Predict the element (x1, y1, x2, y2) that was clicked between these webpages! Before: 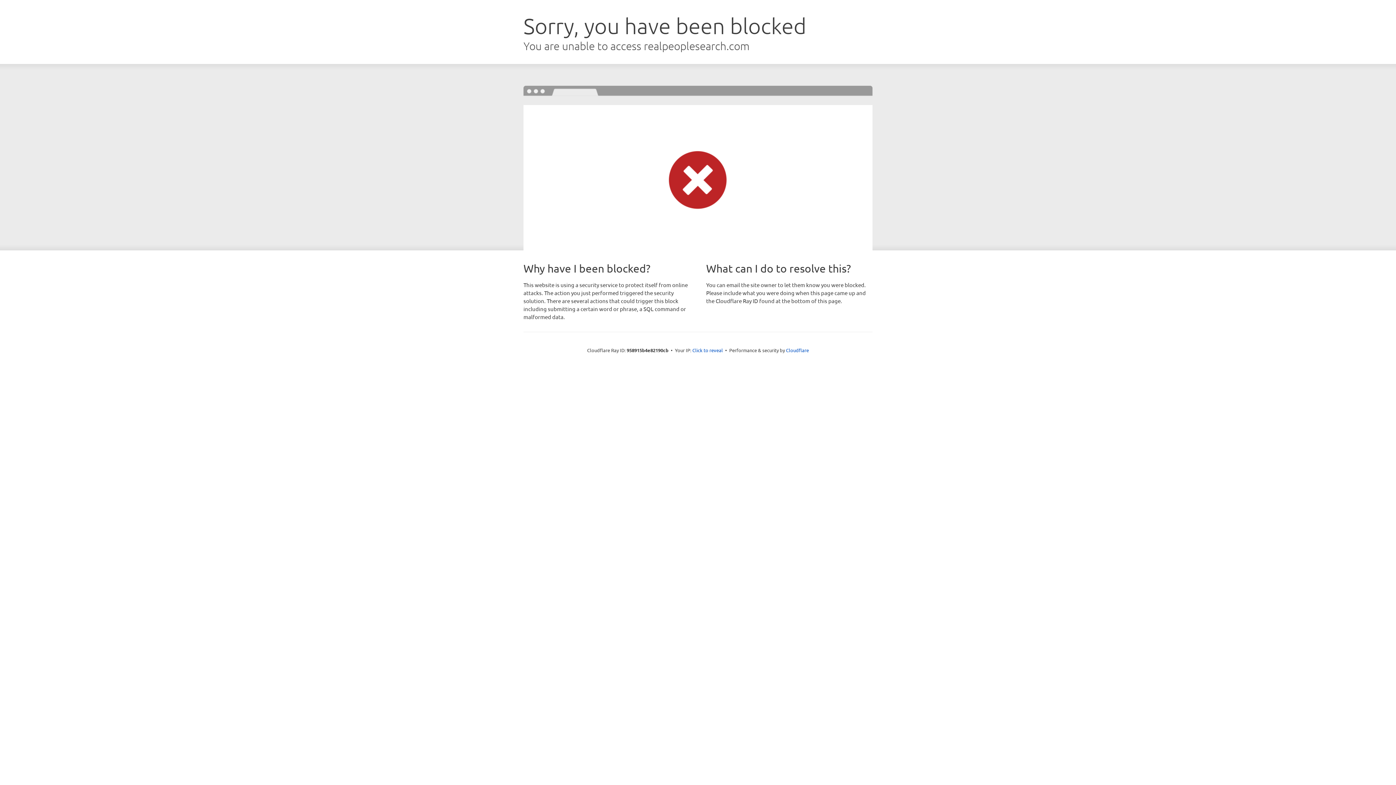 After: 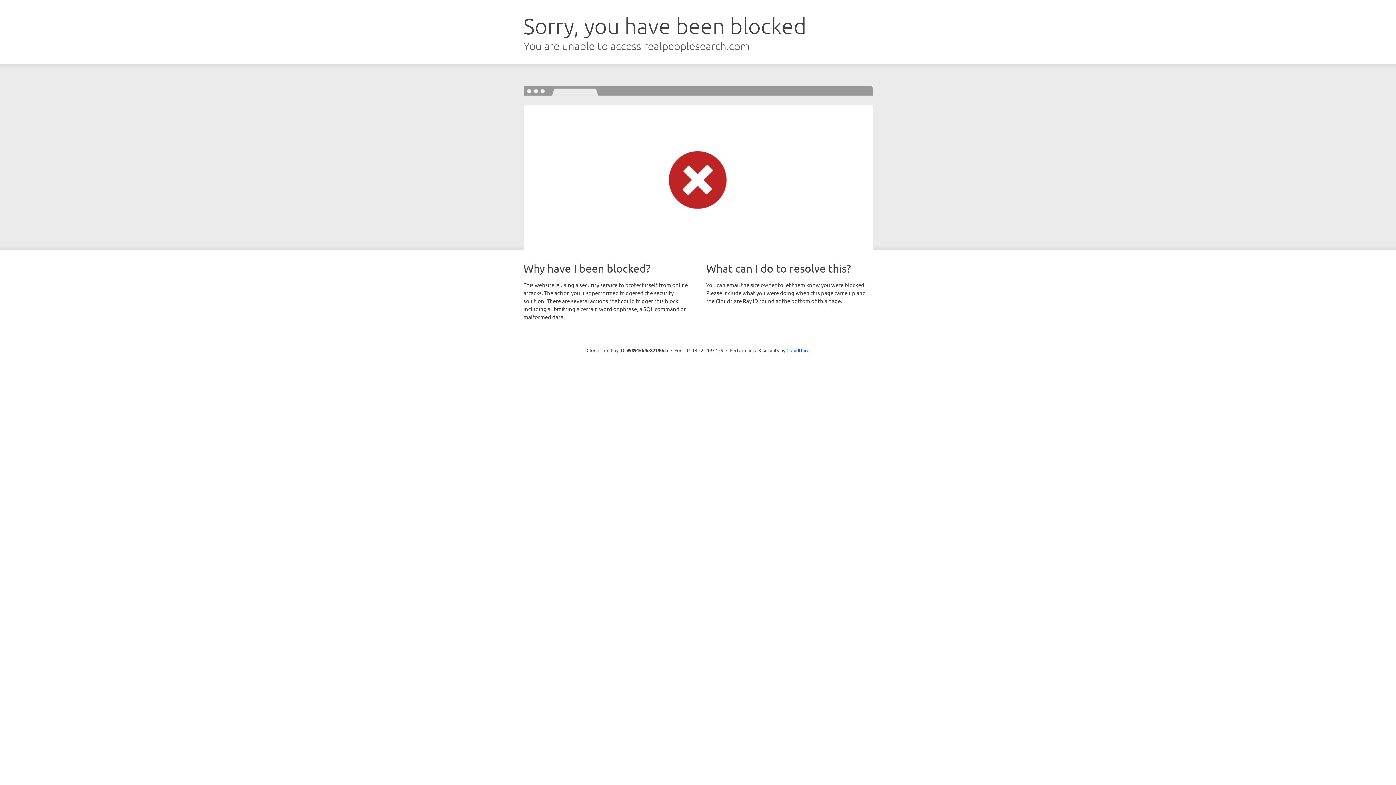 Action: bbox: (692, 346, 723, 353) label: Click to reveal